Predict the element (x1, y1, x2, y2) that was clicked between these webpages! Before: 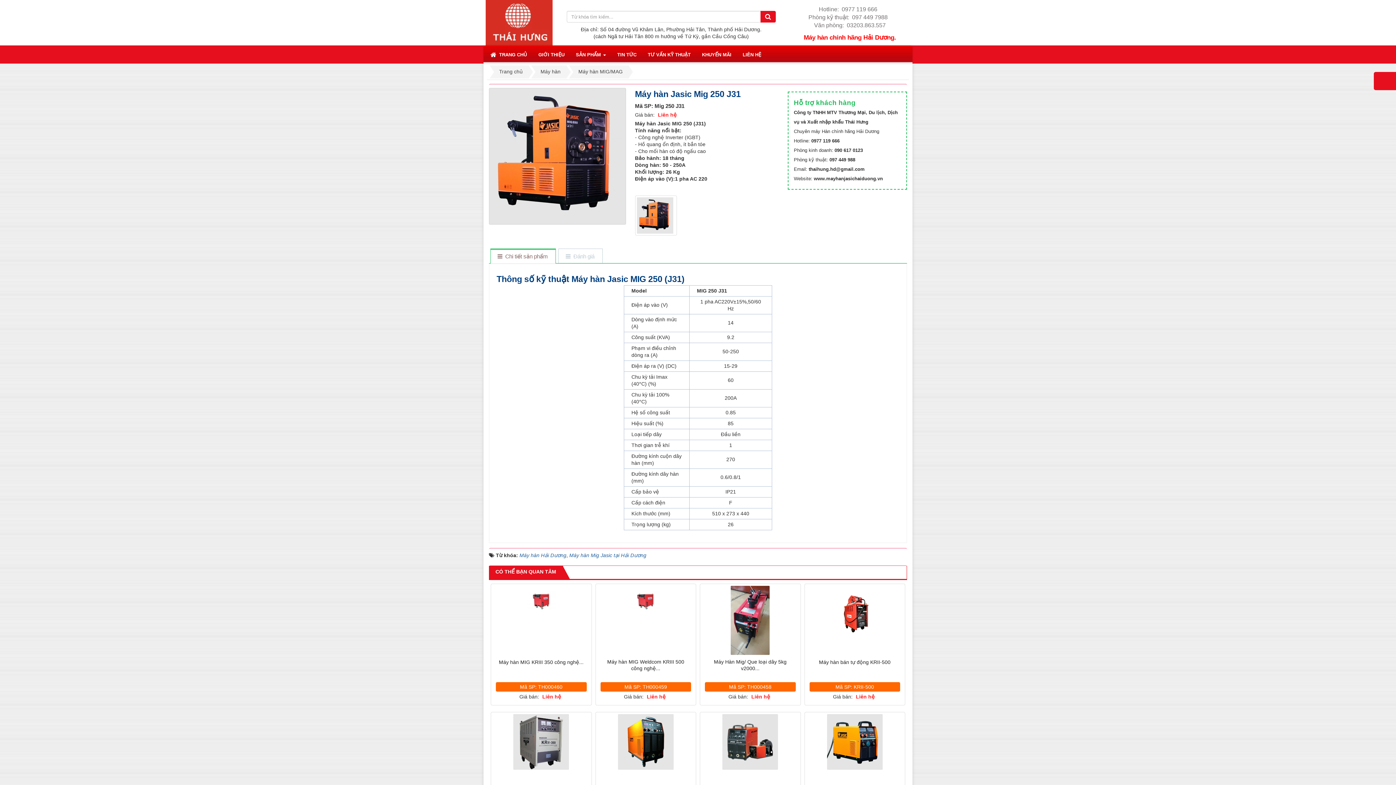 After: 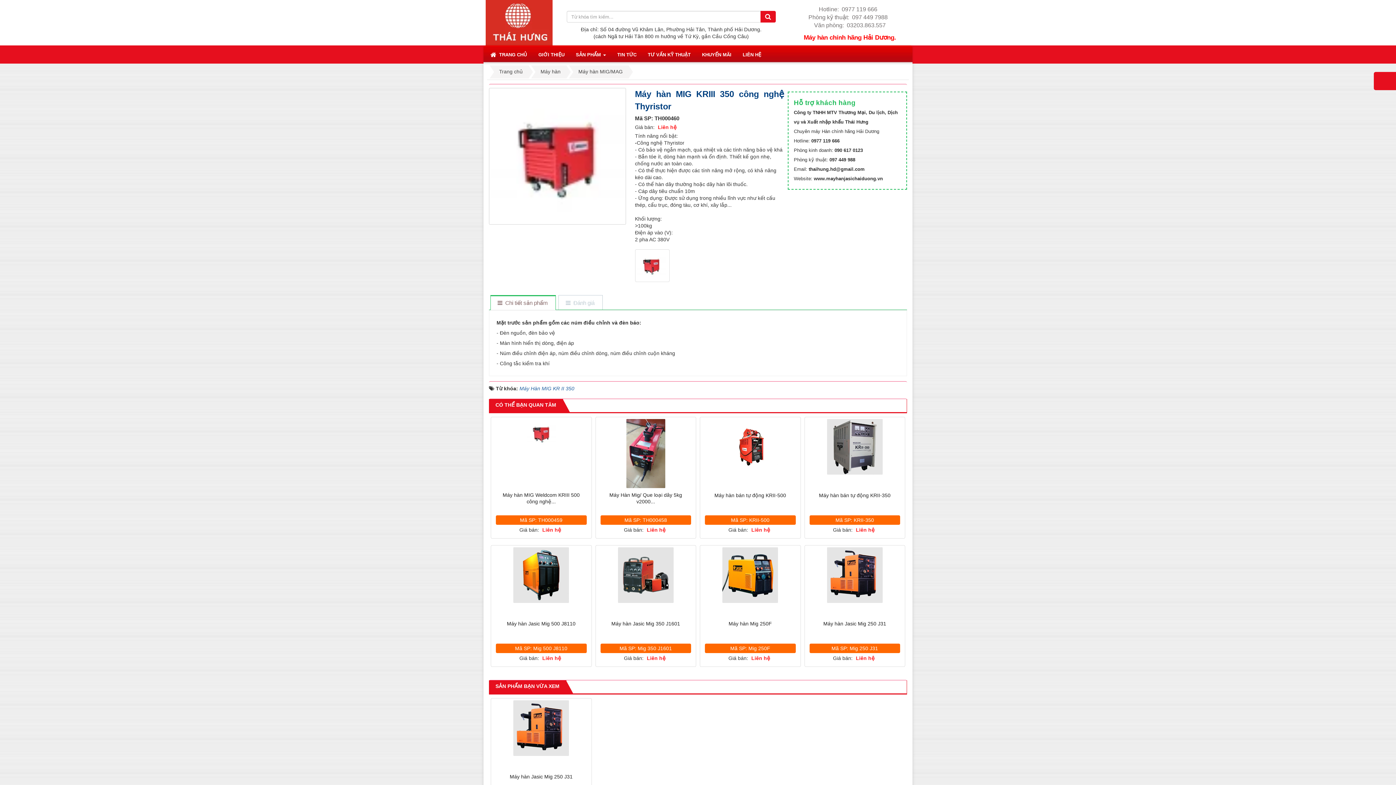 Action: bbox: (492, 585, 590, 615)